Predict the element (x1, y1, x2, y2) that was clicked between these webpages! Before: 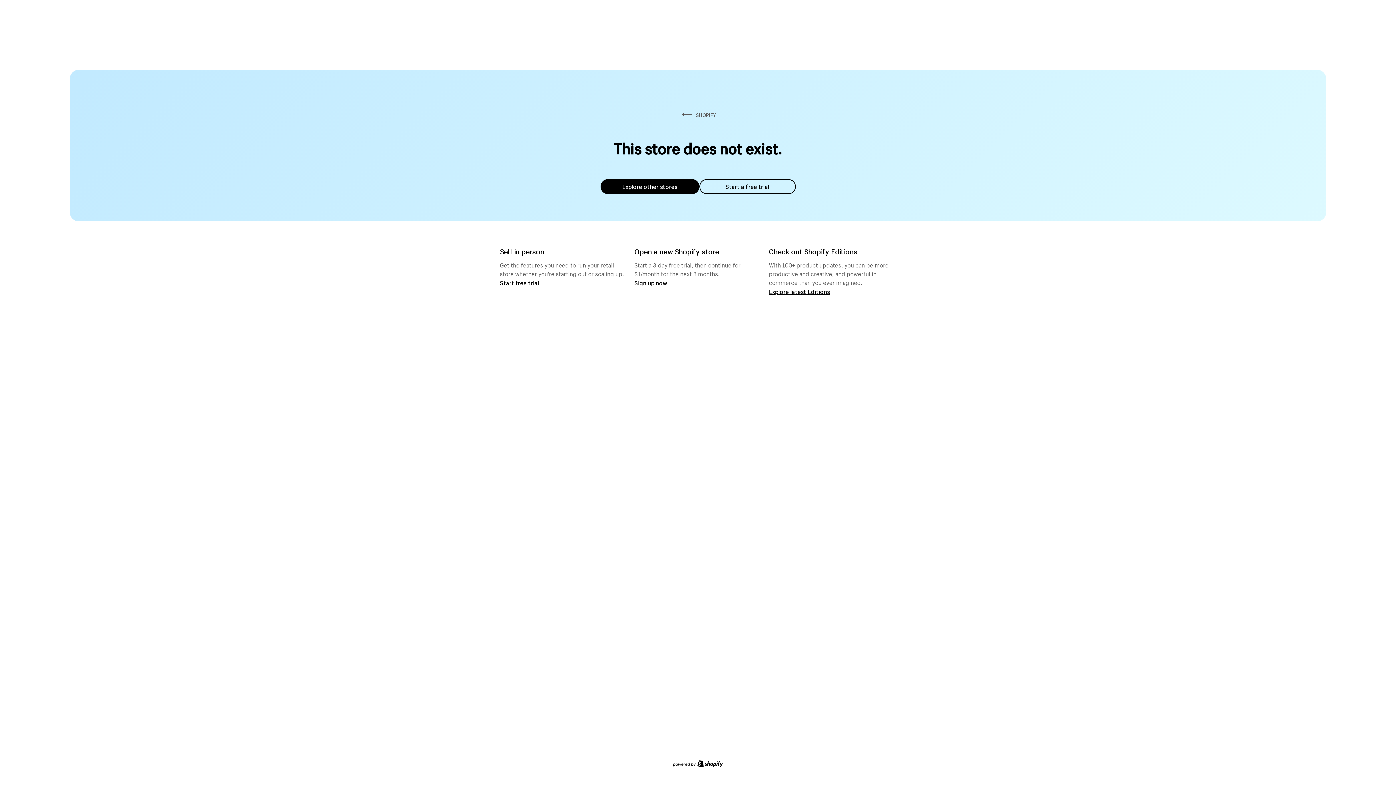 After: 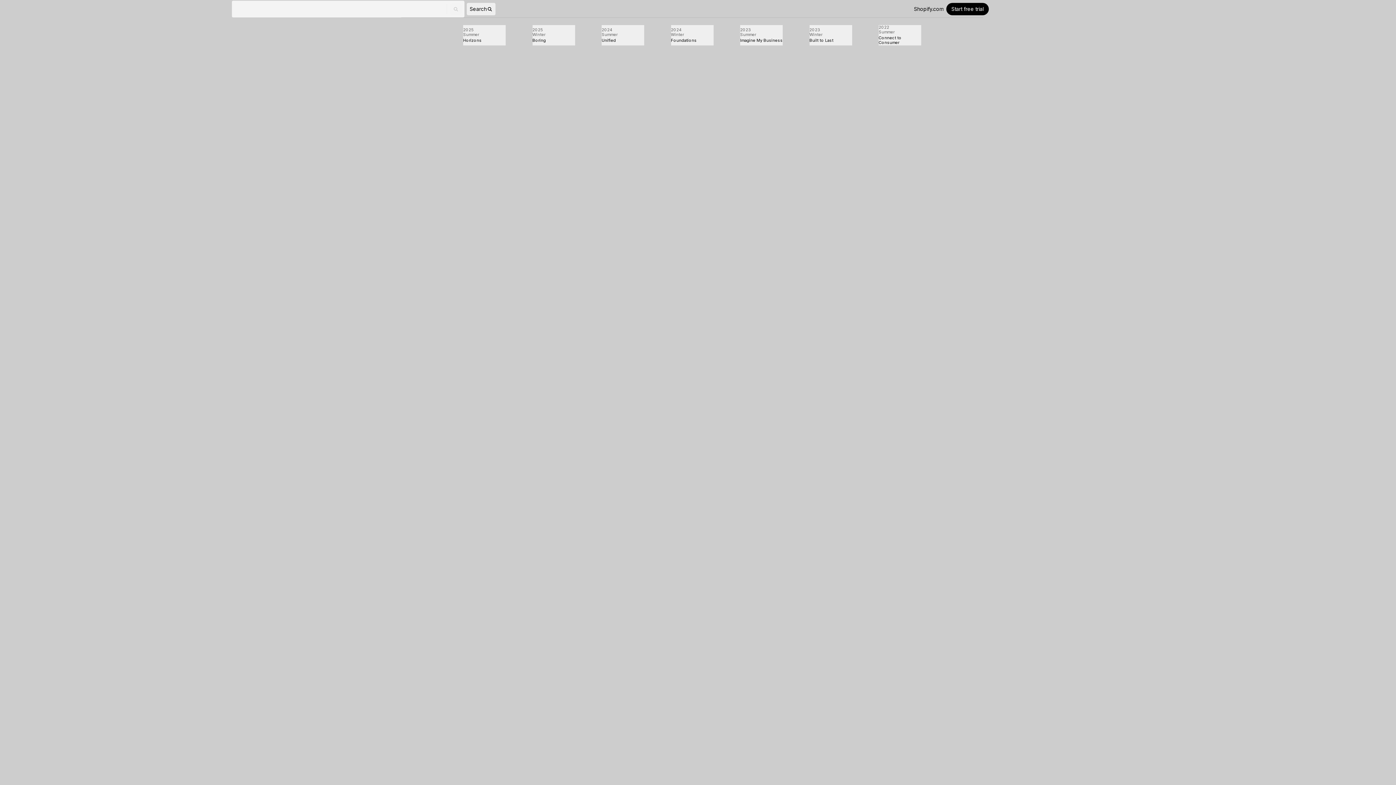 Action: bbox: (769, 287, 830, 295) label: Explore latest Editions